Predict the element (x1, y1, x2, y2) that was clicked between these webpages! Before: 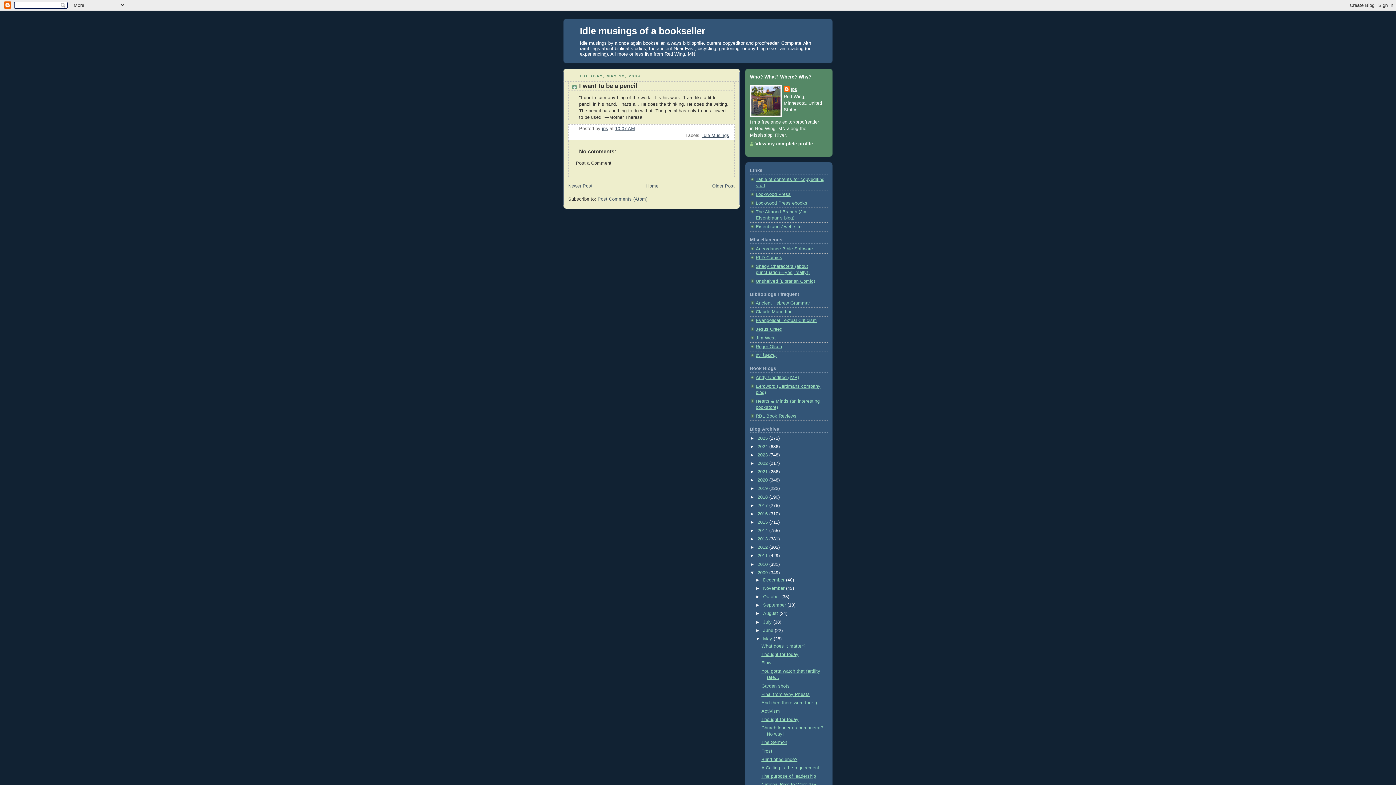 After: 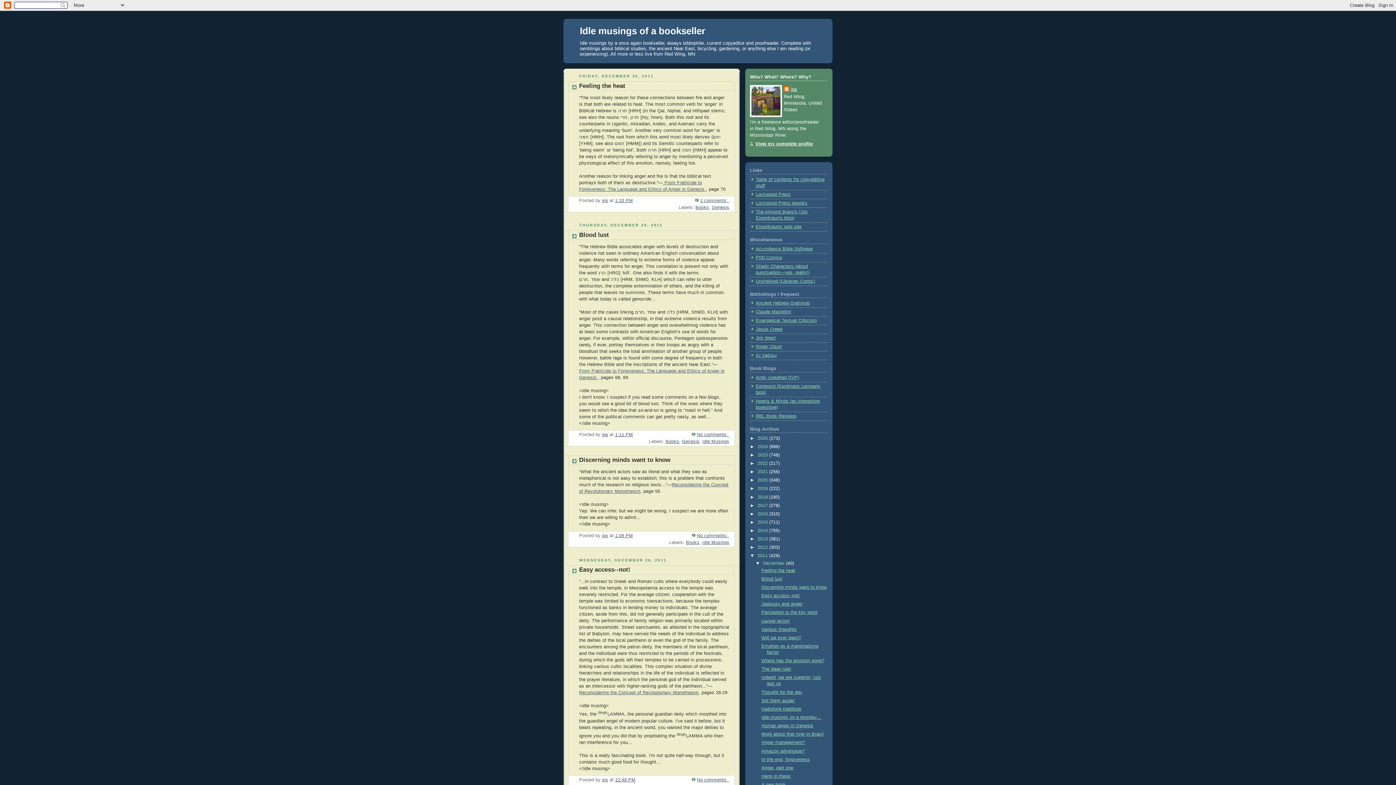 Action: bbox: (757, 553, 769, 558) label: 2011 